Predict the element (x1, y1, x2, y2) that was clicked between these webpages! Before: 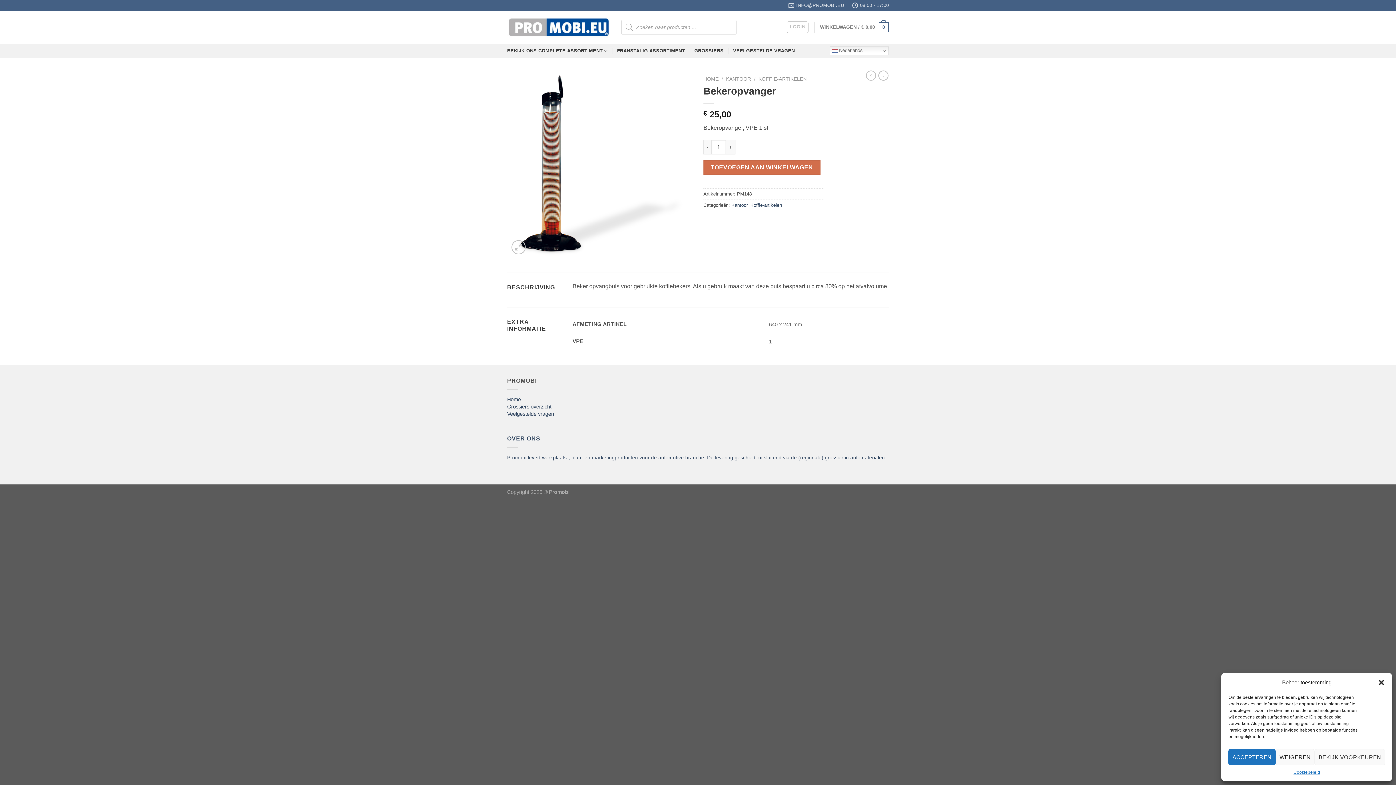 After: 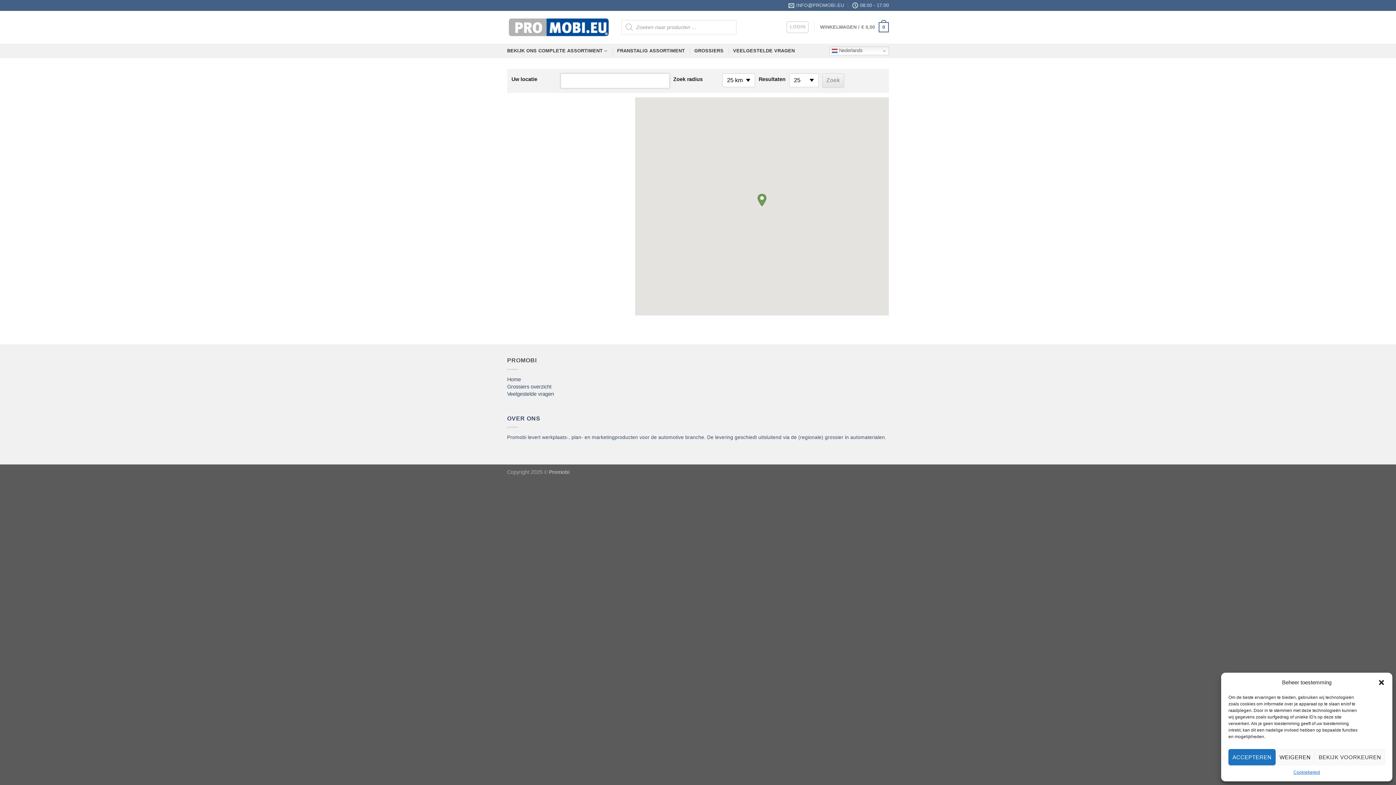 Action: label: GROSSIERS bbox: (694, 43, 723, 58)